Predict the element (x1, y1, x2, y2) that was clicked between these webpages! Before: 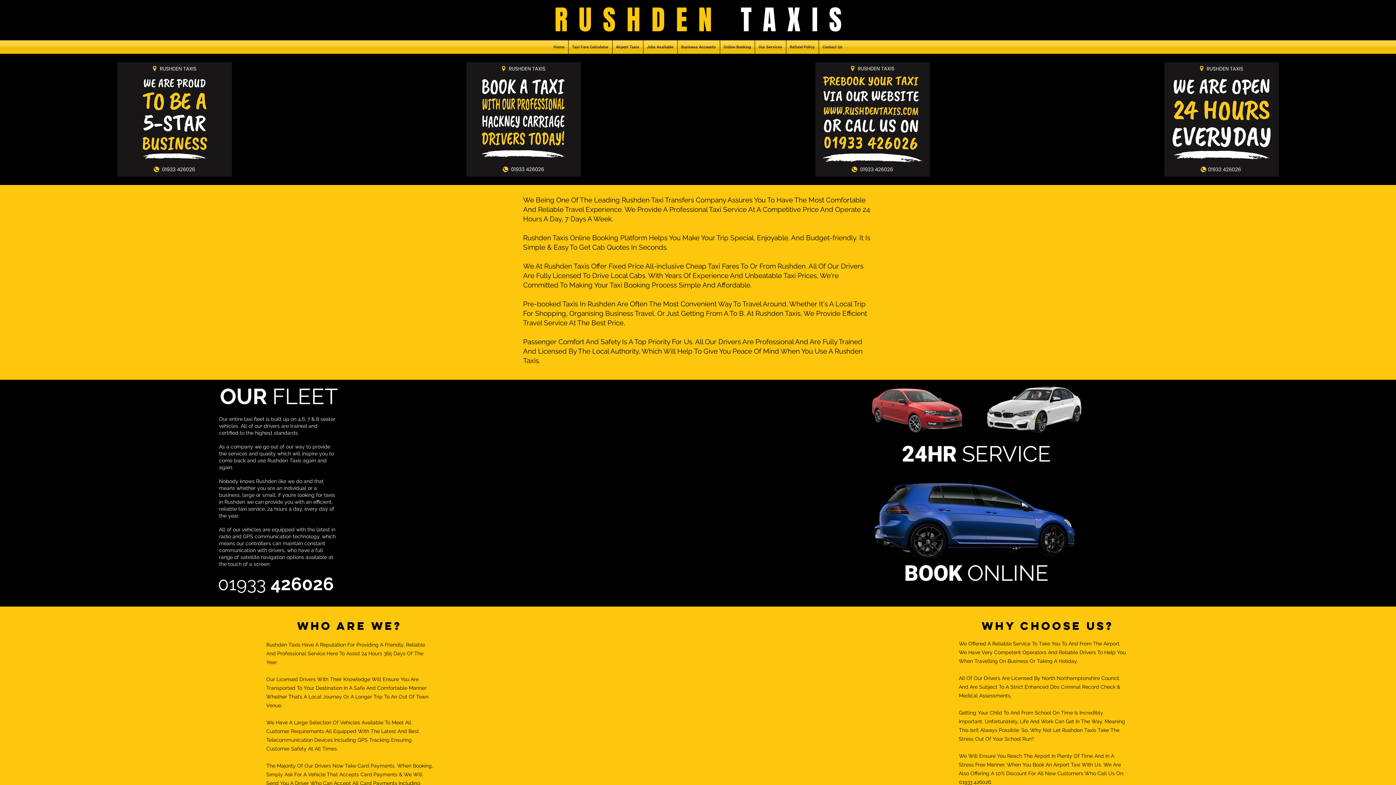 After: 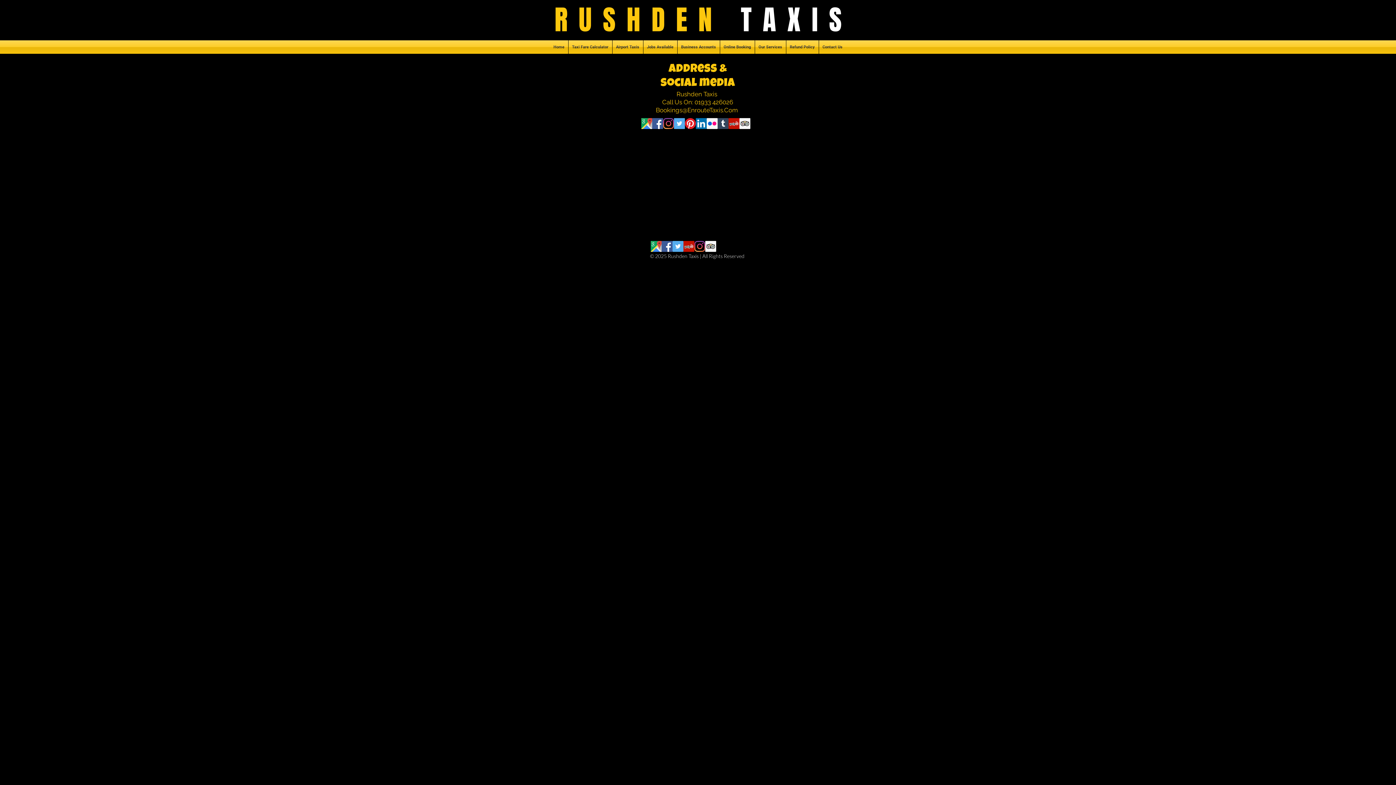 Action: bbox: (819, 40, 846, 53) label: Contact Us